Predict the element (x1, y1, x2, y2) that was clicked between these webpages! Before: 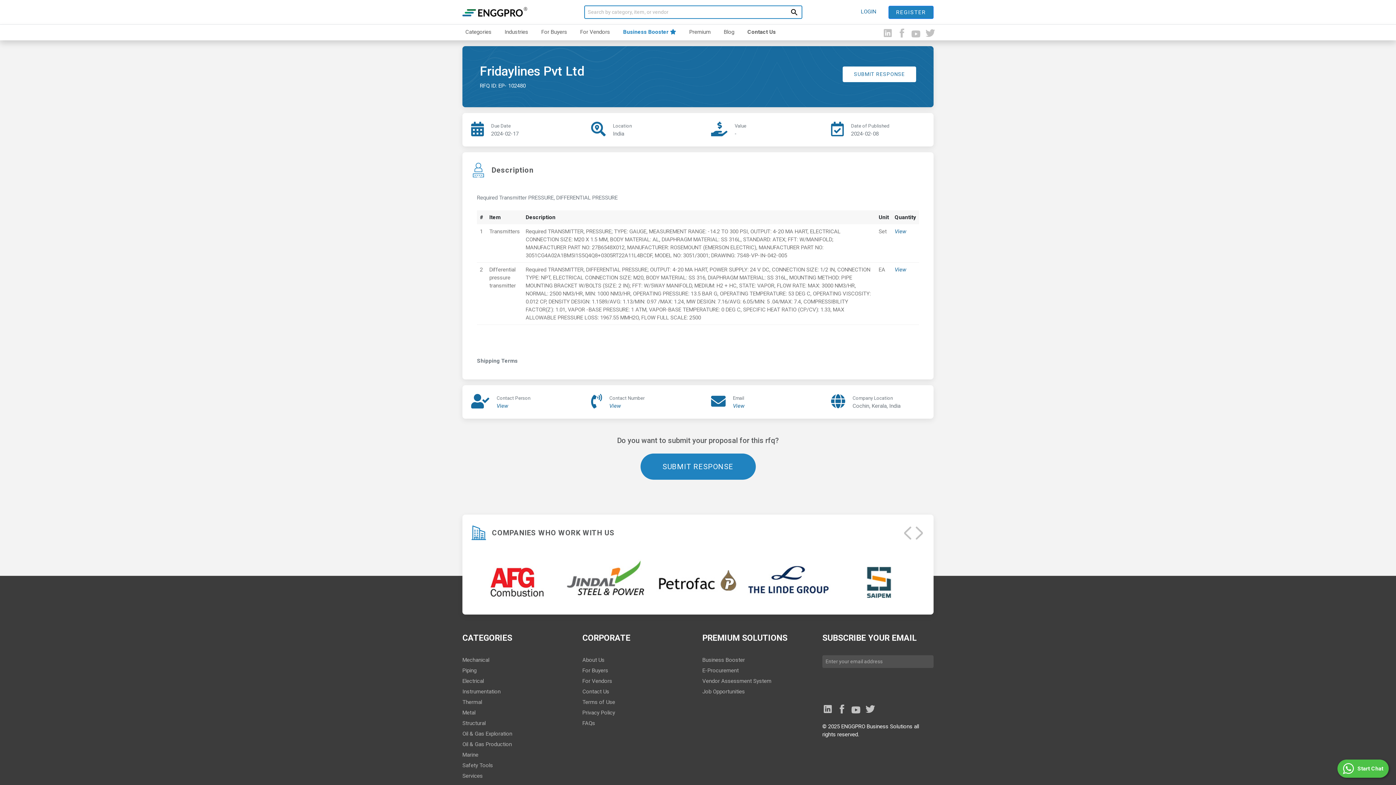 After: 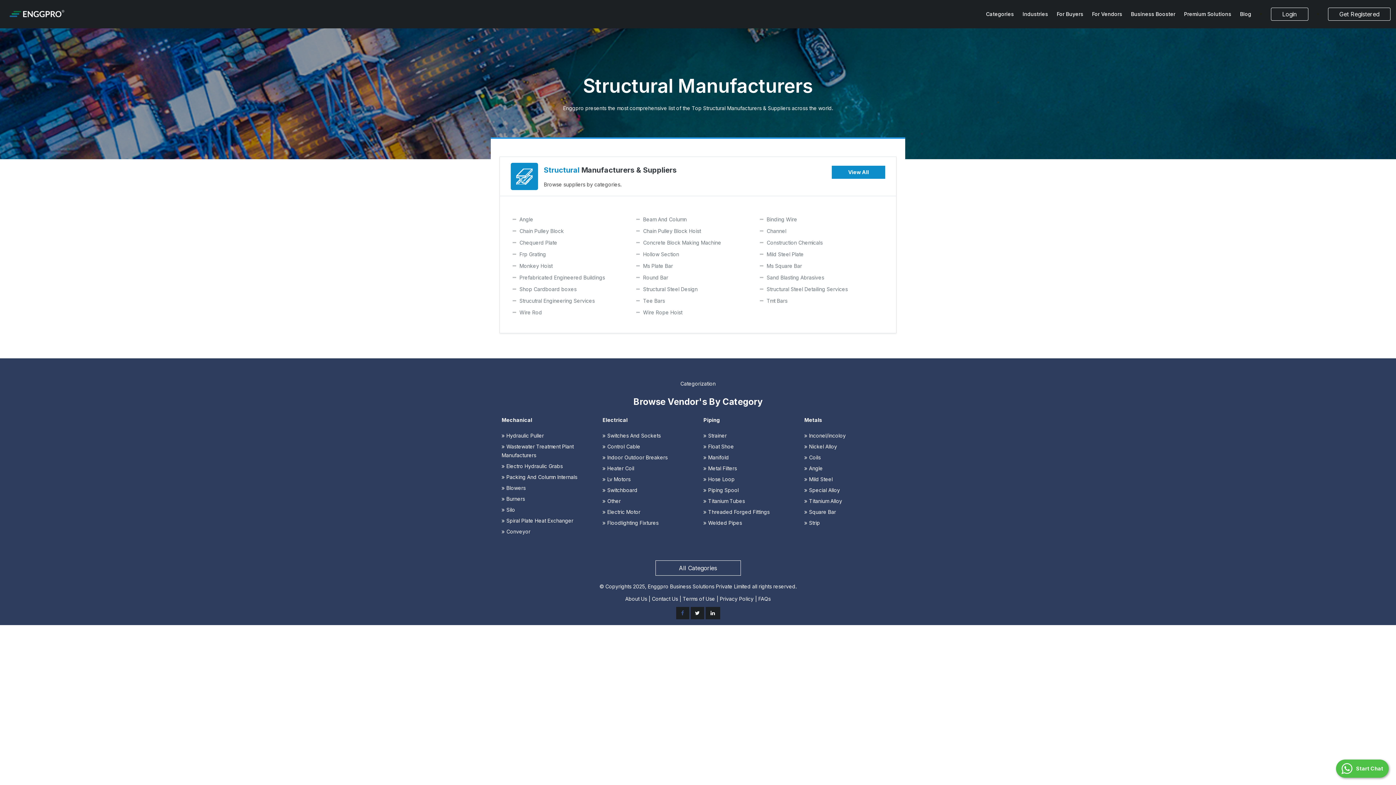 Action: bbox: (462, 719, 485, 728) label: Structural